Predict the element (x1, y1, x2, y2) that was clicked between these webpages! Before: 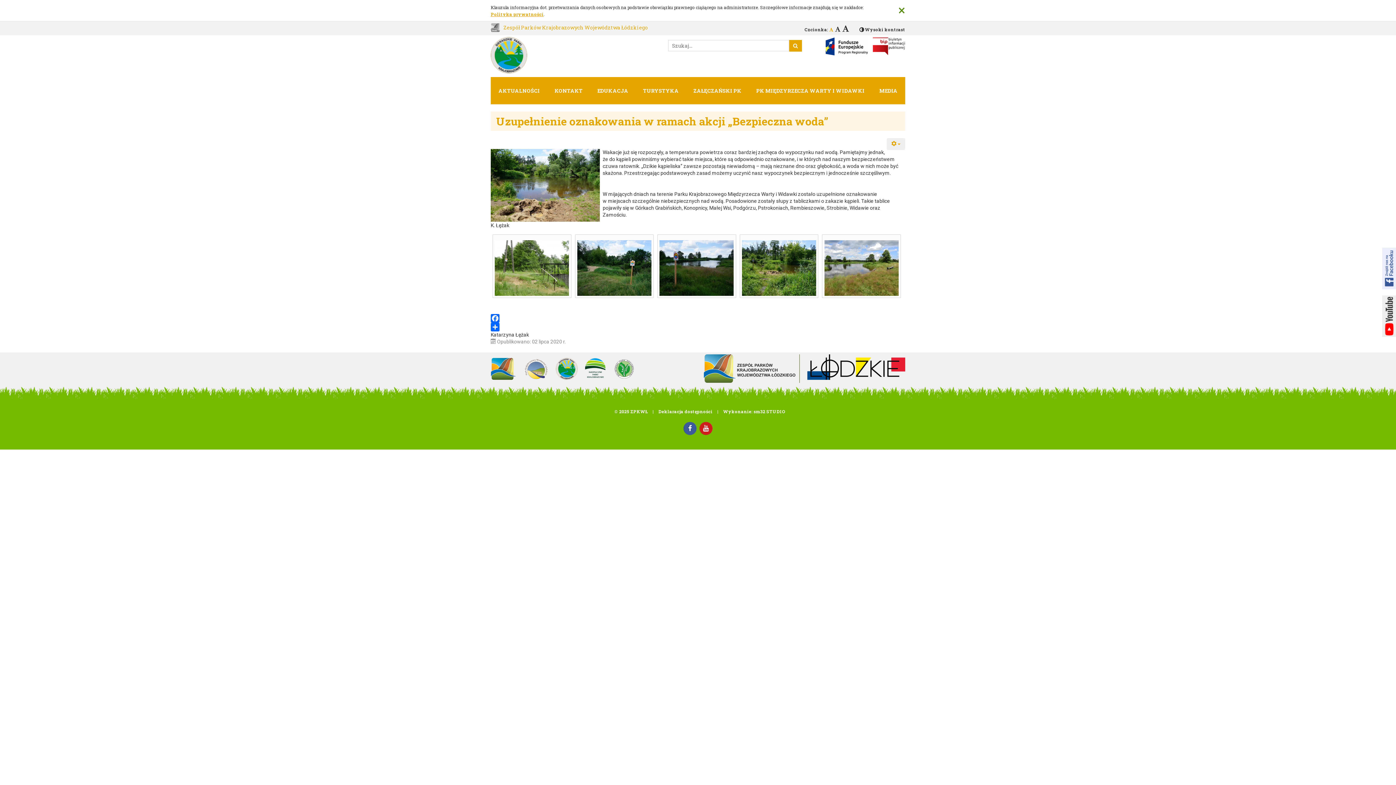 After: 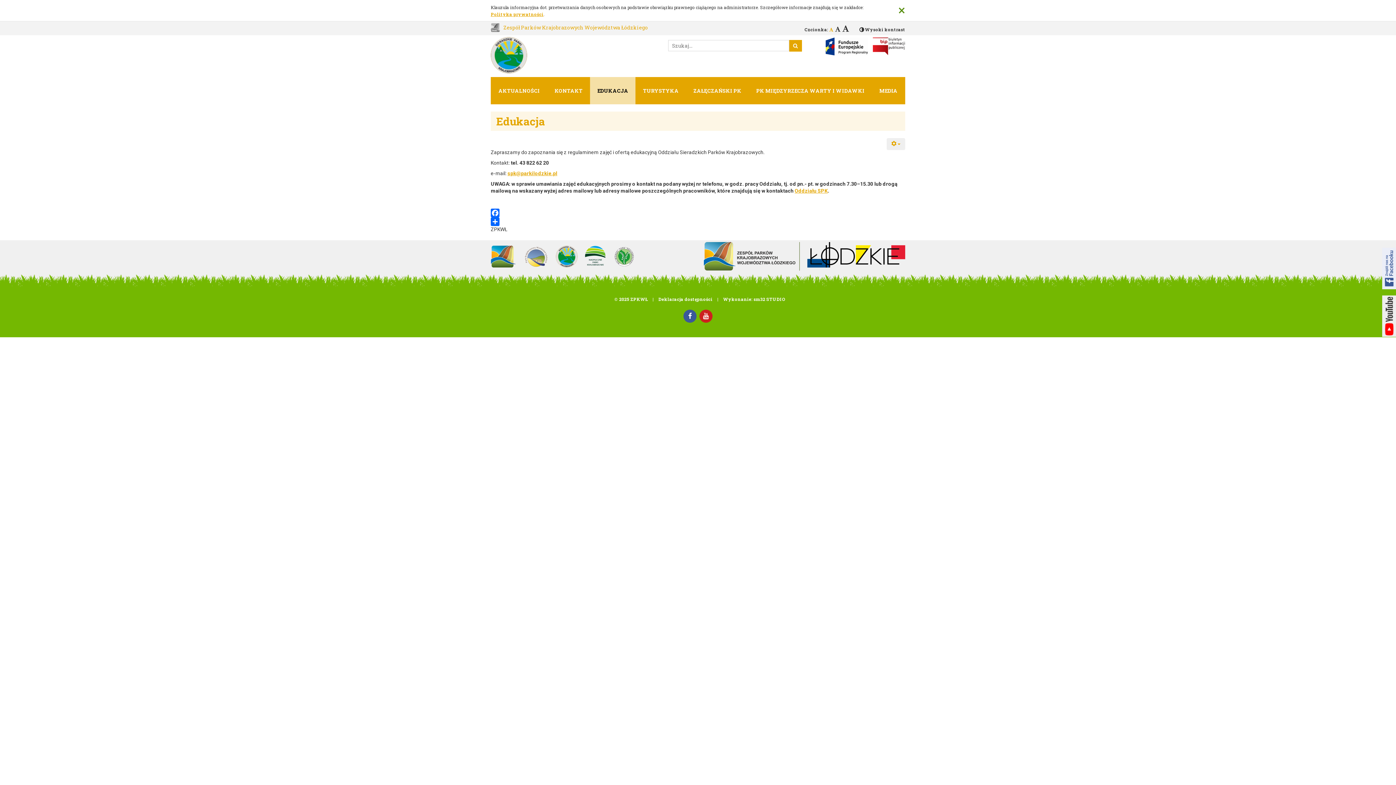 Action: label: EDUKACJA bbox: (590, 77, 635, 104)